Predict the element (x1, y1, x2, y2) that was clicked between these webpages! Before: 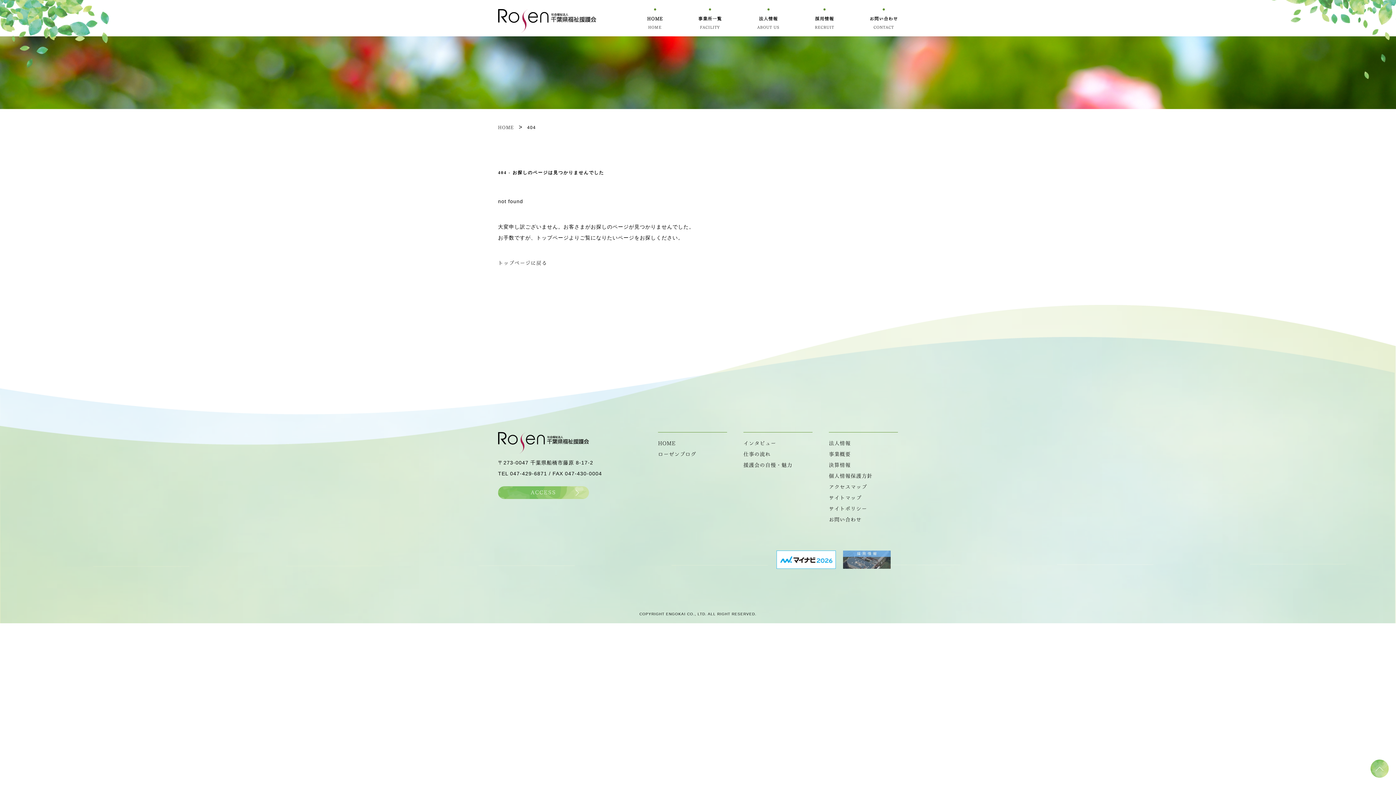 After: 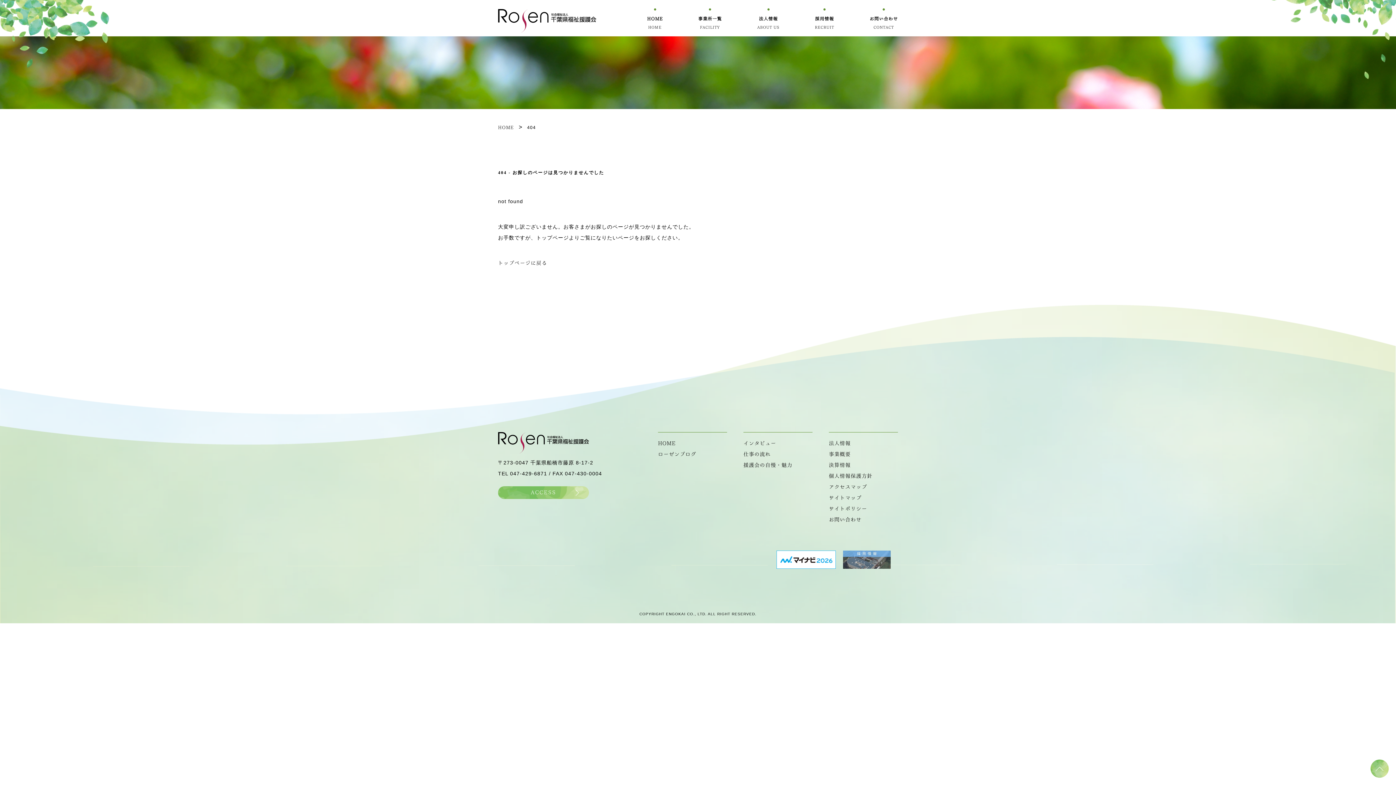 Action: bbox: (1370, 760, 1389, 778)